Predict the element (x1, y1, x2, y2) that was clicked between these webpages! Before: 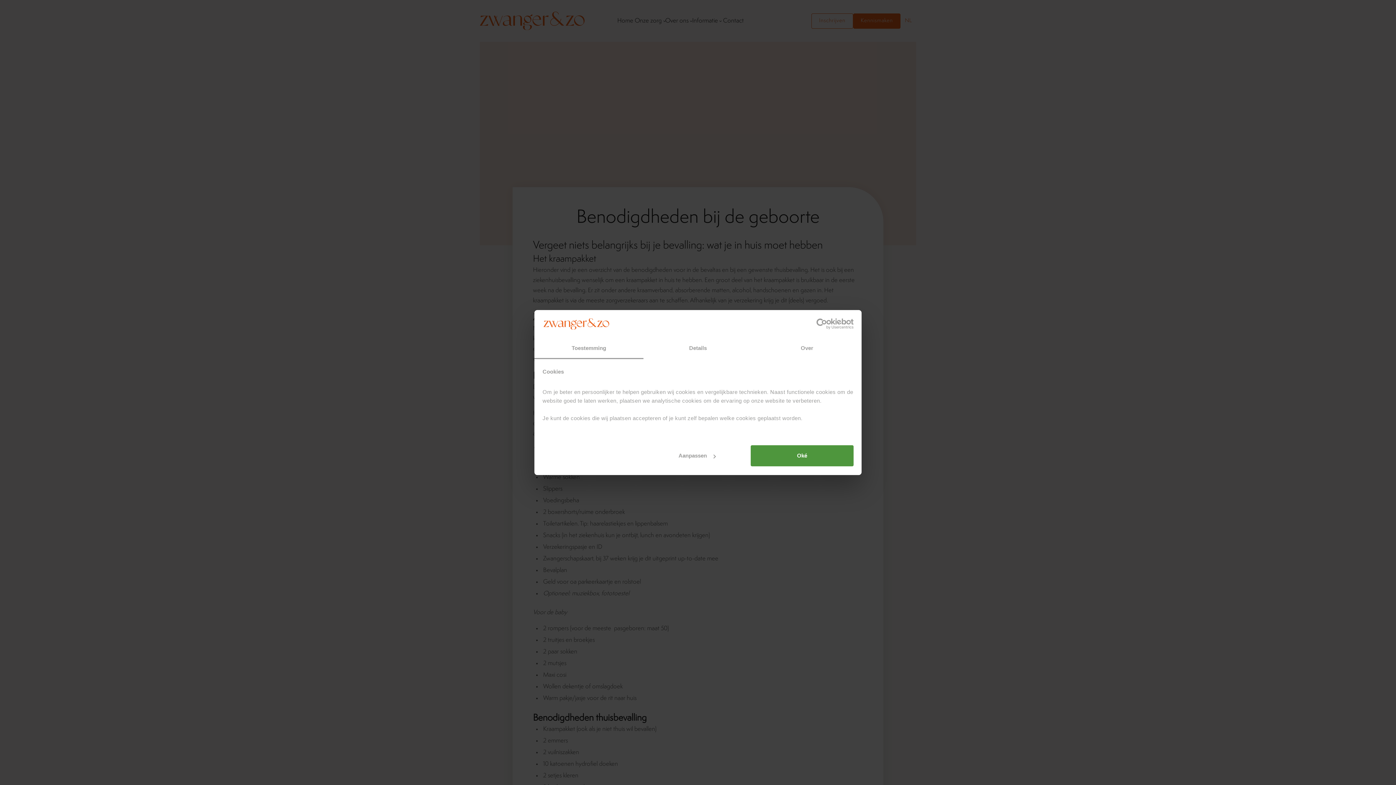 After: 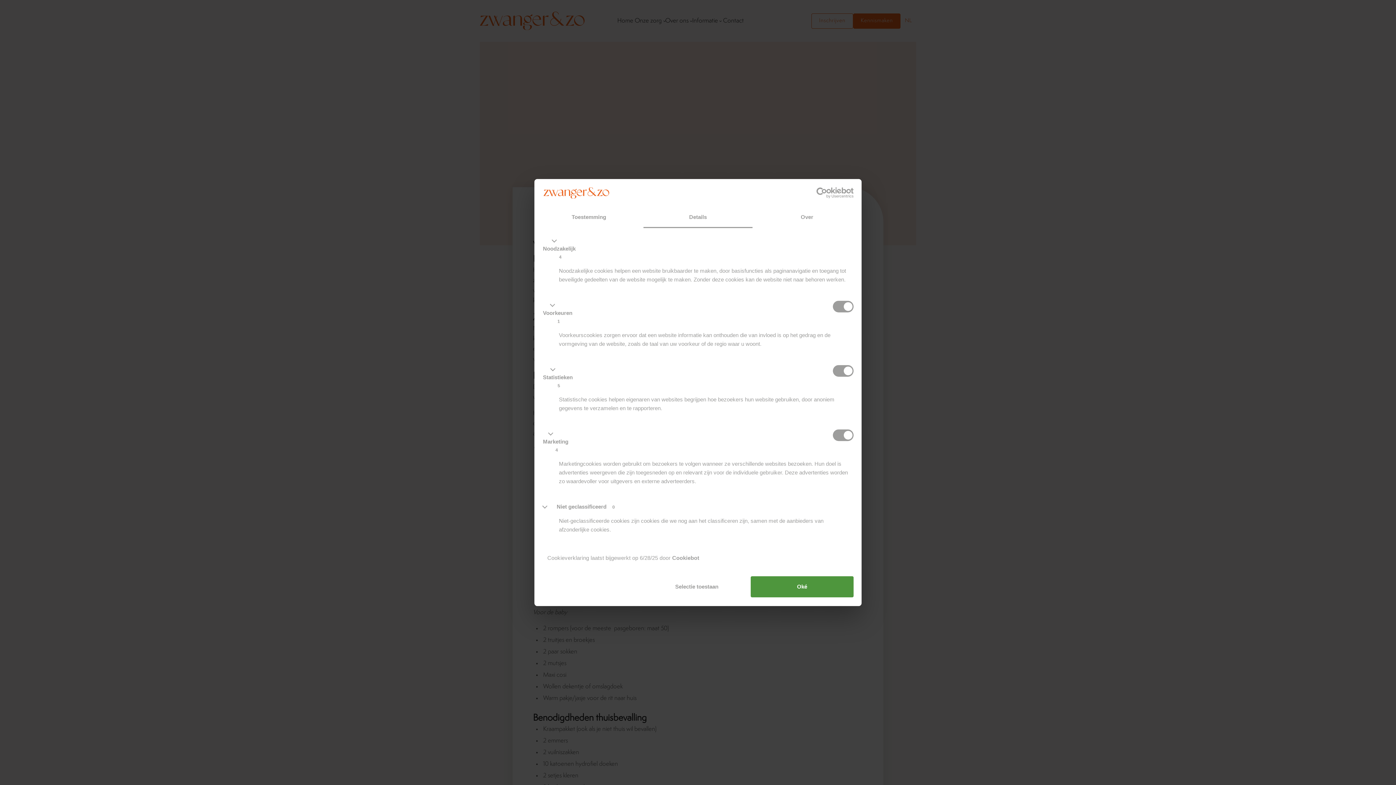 Action: label: Details bbox: (643, 338, 752, 359)